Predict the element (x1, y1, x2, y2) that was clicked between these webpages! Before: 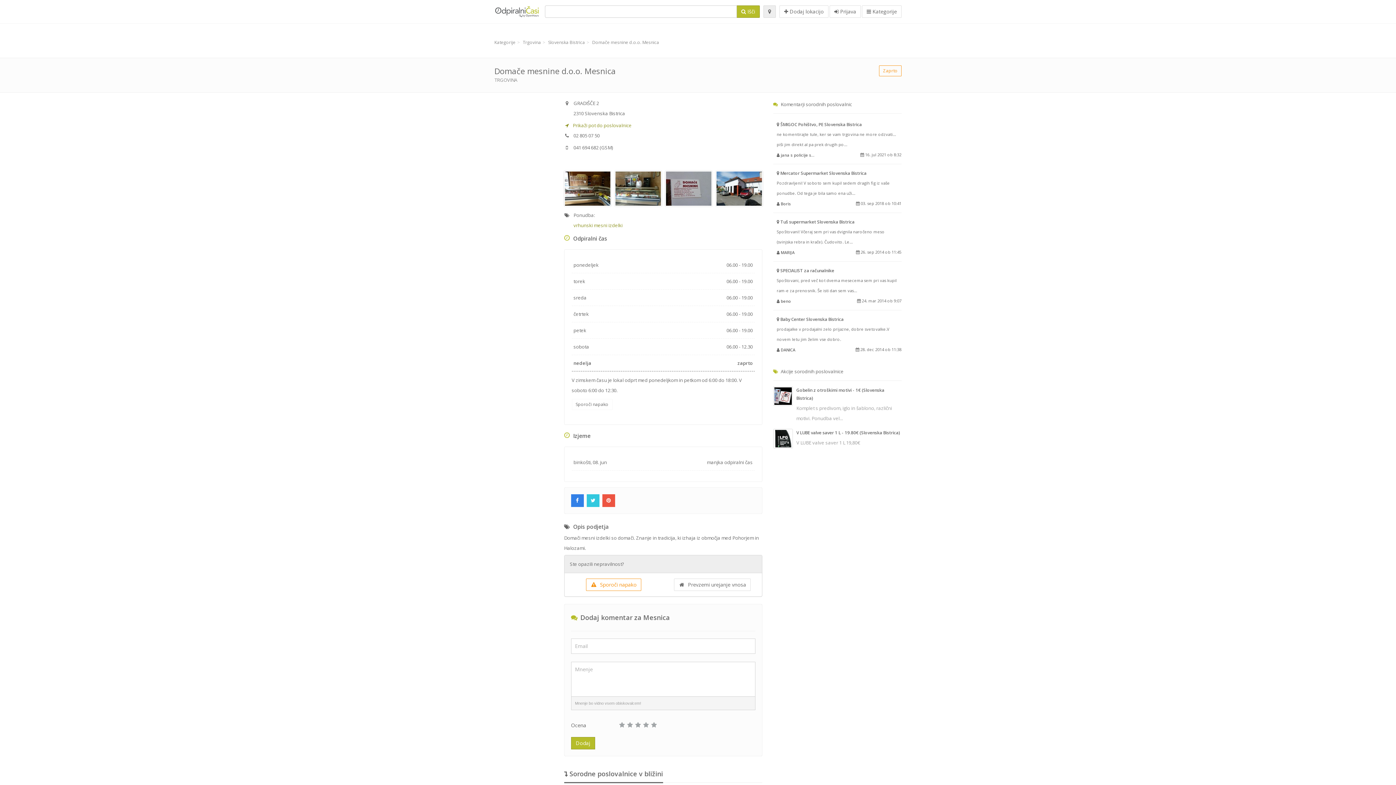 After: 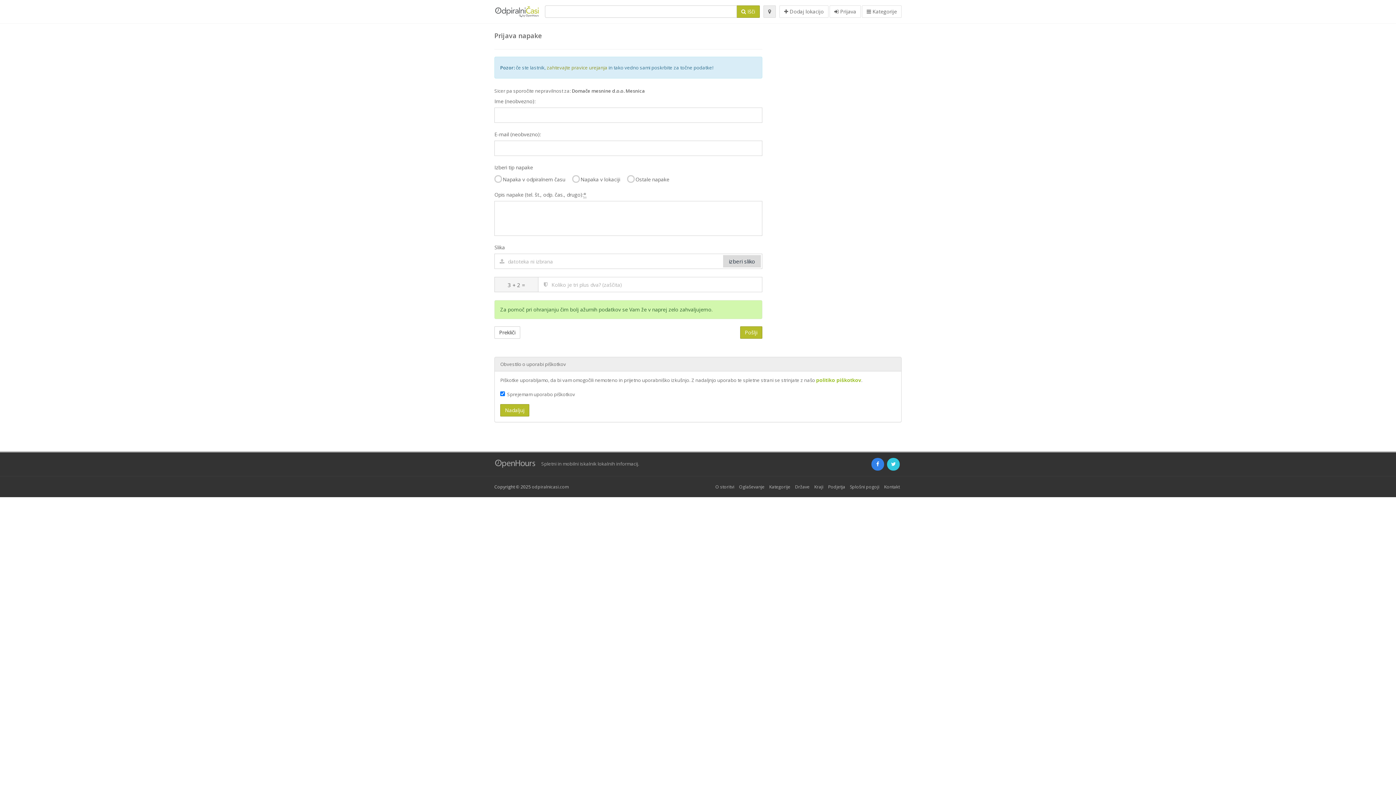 Action: bbox: (571, 399, 612, 410) label: Sporoči napako